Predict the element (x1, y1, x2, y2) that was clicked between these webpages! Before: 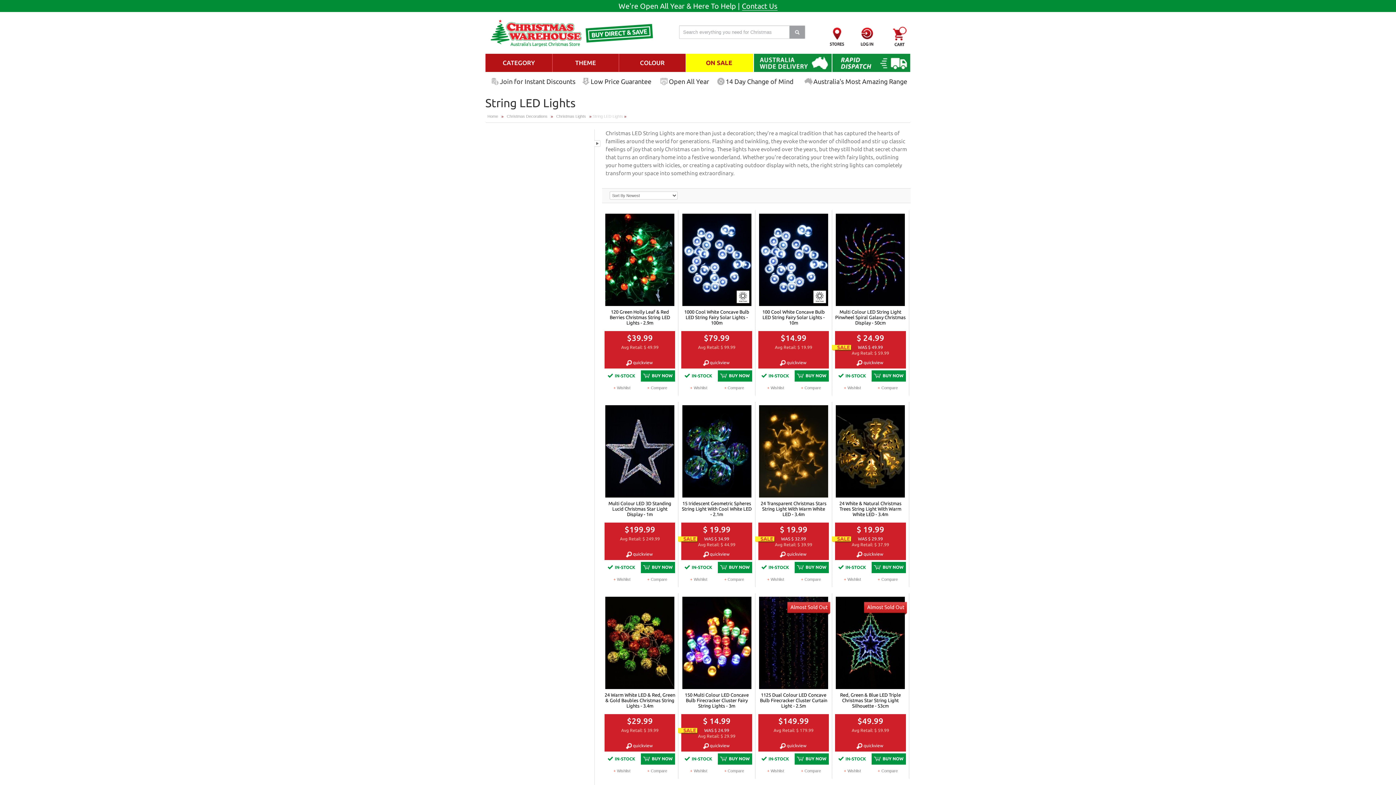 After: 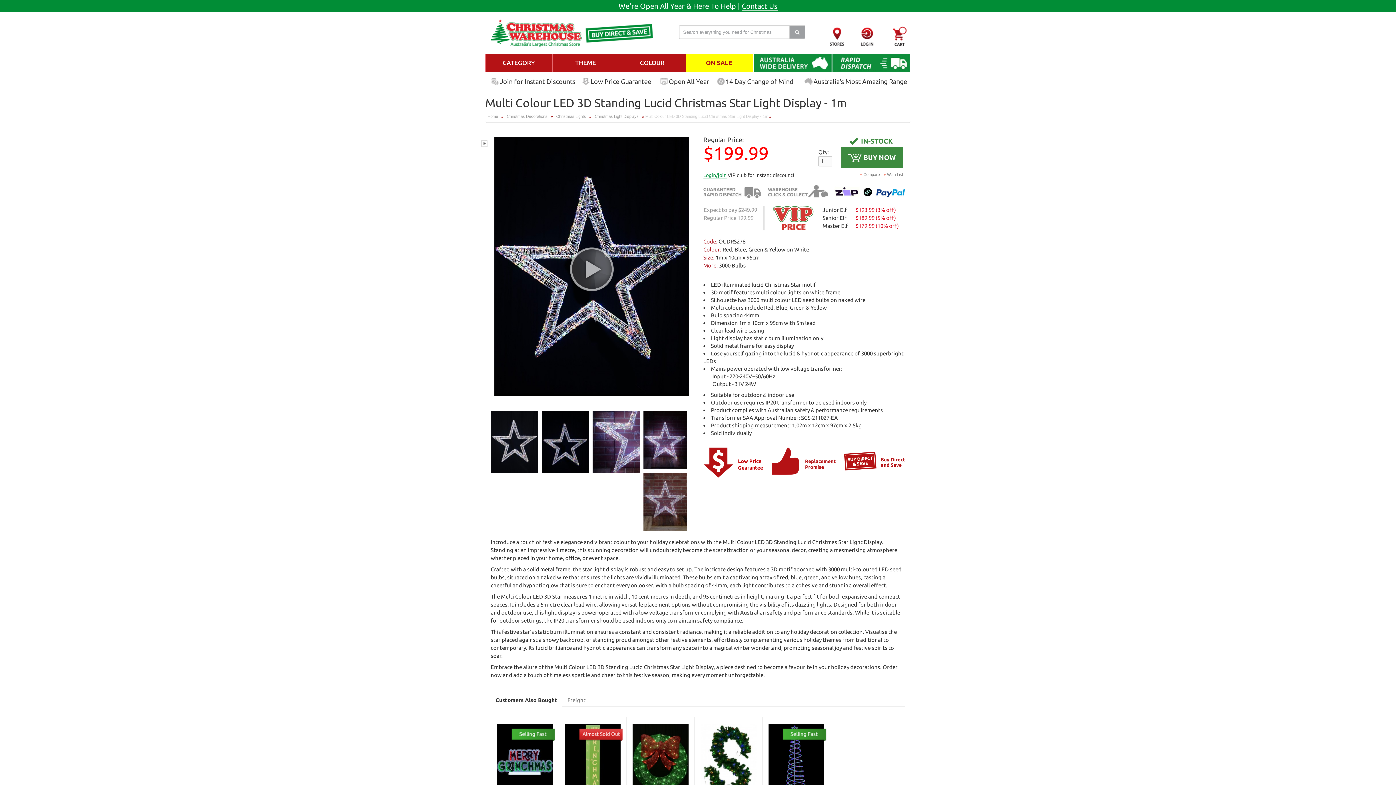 Action: label: Multi Colour LED 3D Standing Lucid Christmas Star Light Display - 1m bbox: (604, 501, 675, 517)